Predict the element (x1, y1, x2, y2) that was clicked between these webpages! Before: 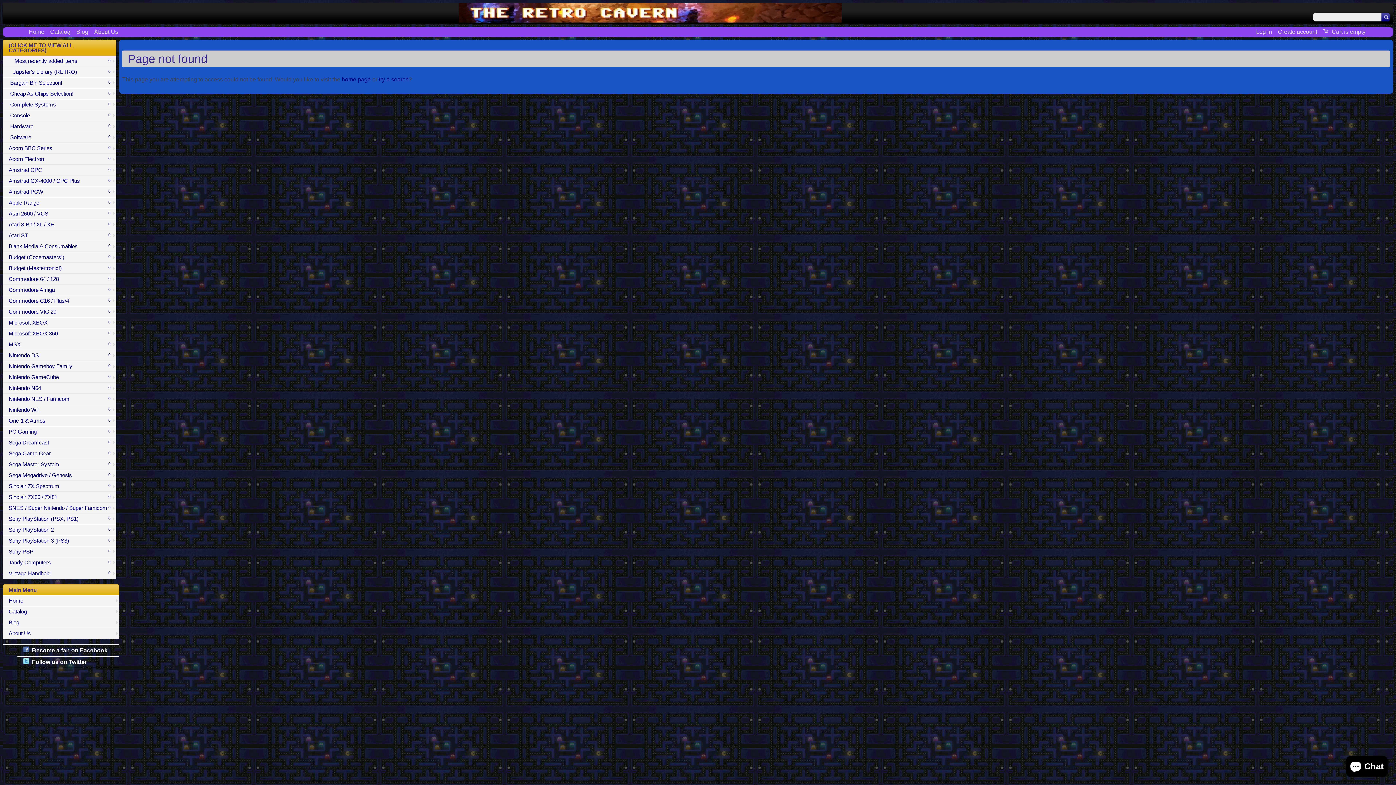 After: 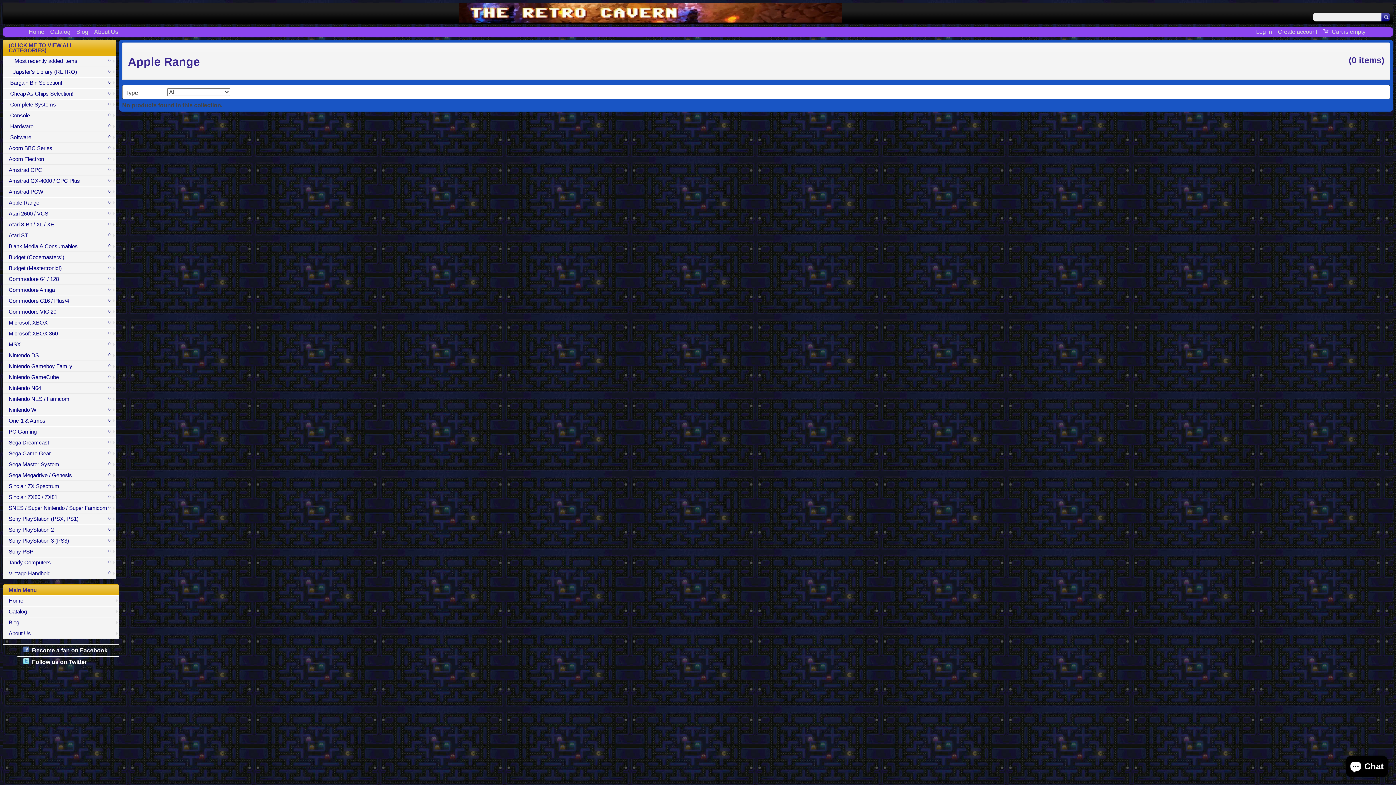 Action: label: Apple Range
0 bbox: (2, 197, 116, 208)